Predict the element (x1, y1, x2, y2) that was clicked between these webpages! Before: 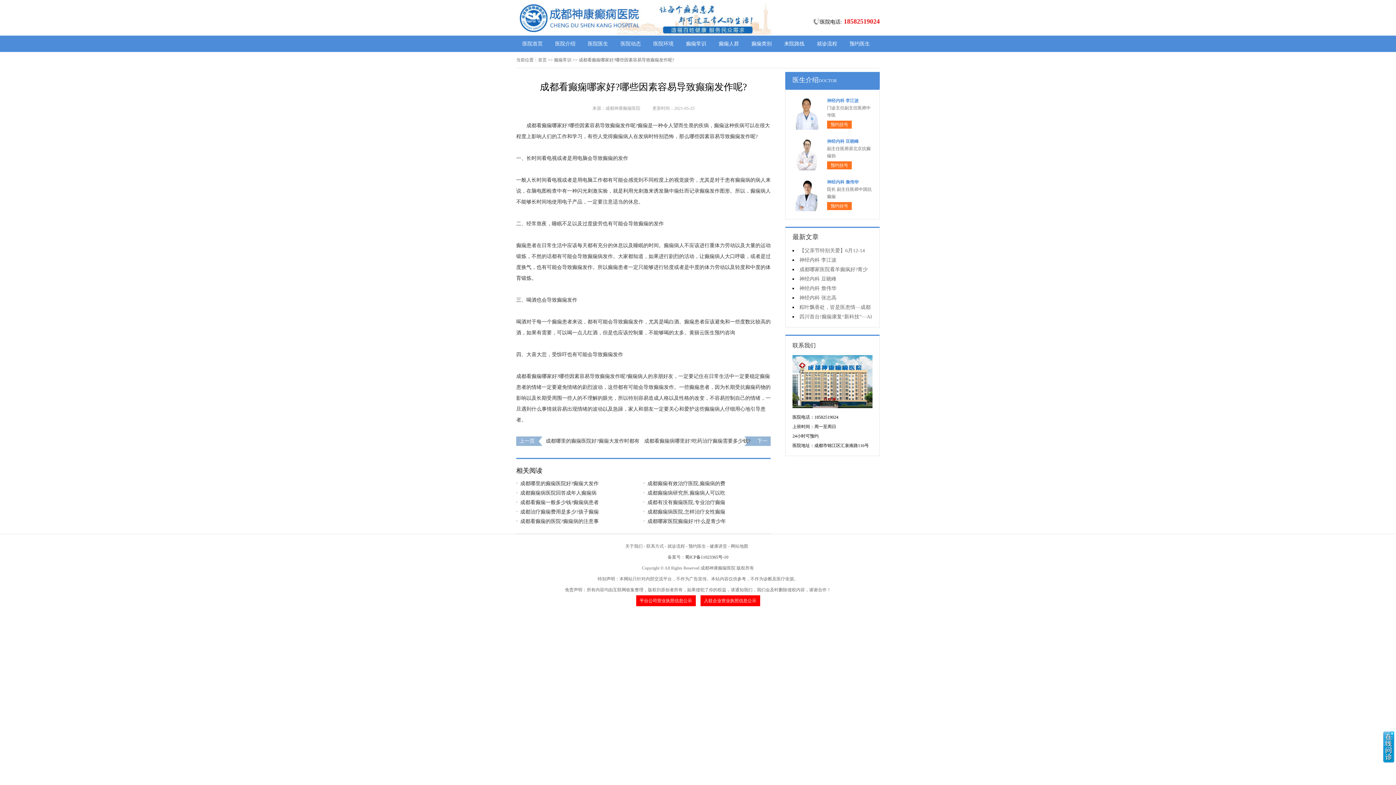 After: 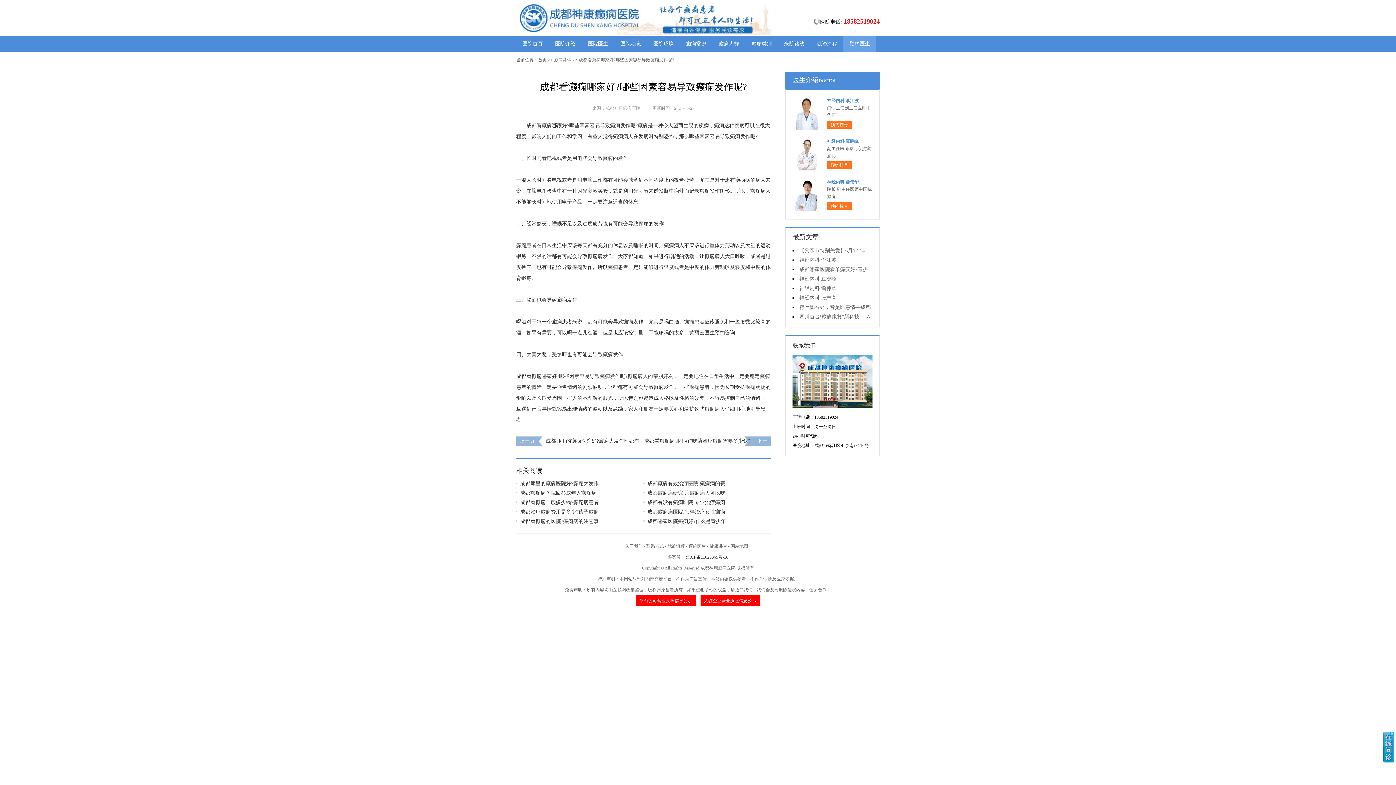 Action: label: 预约医生 bbox: (843, 35, 876, 52)